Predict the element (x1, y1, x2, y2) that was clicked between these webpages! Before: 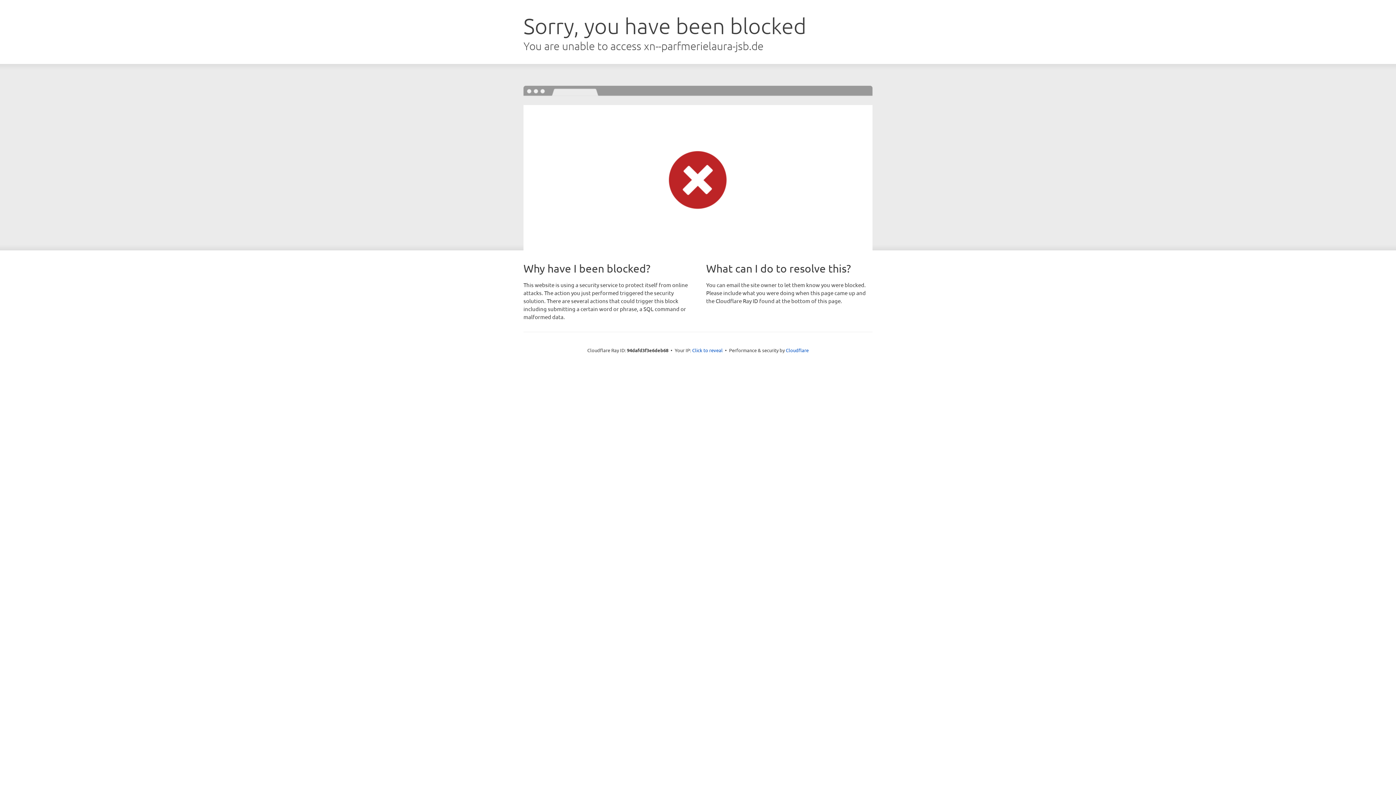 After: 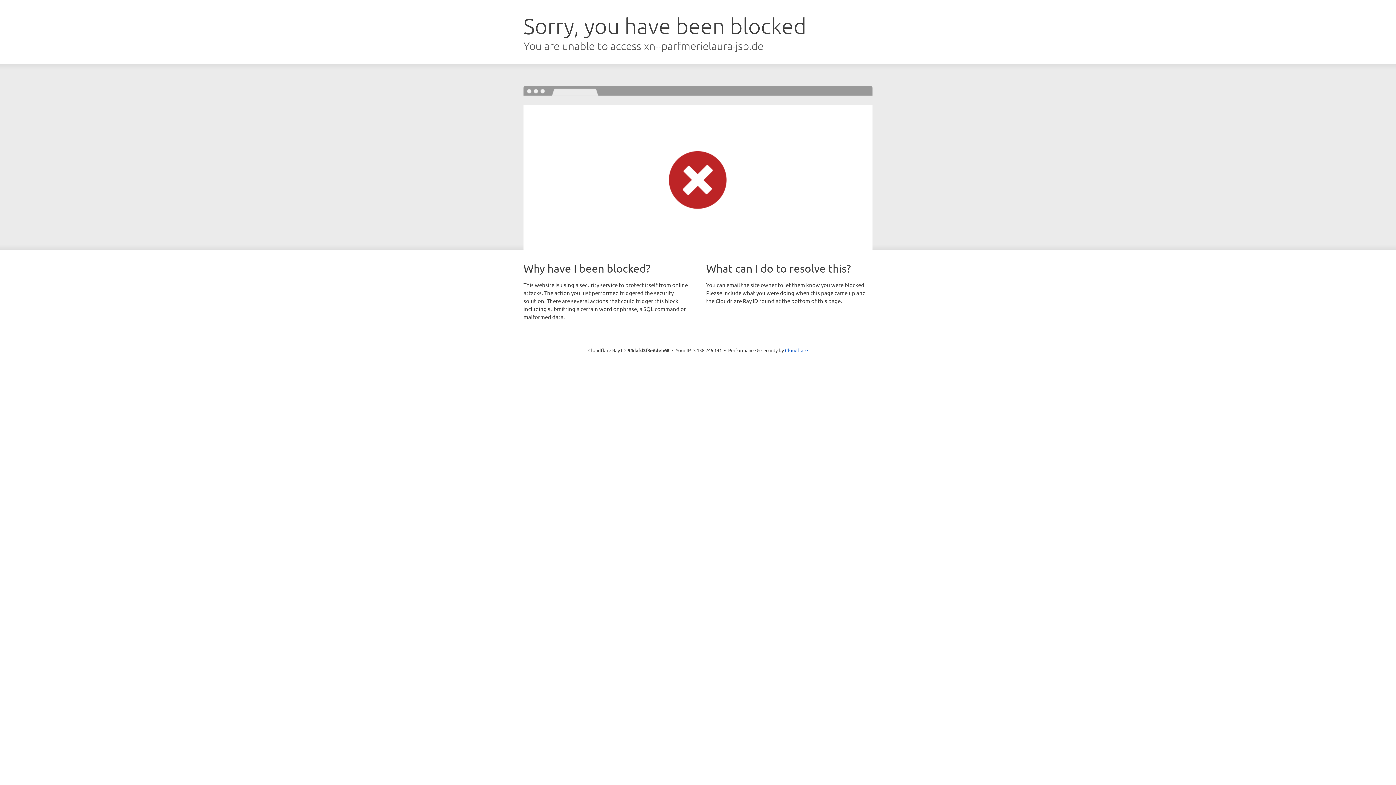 Action: bbox: (692, 346, 722, 353) label: Click to reveal